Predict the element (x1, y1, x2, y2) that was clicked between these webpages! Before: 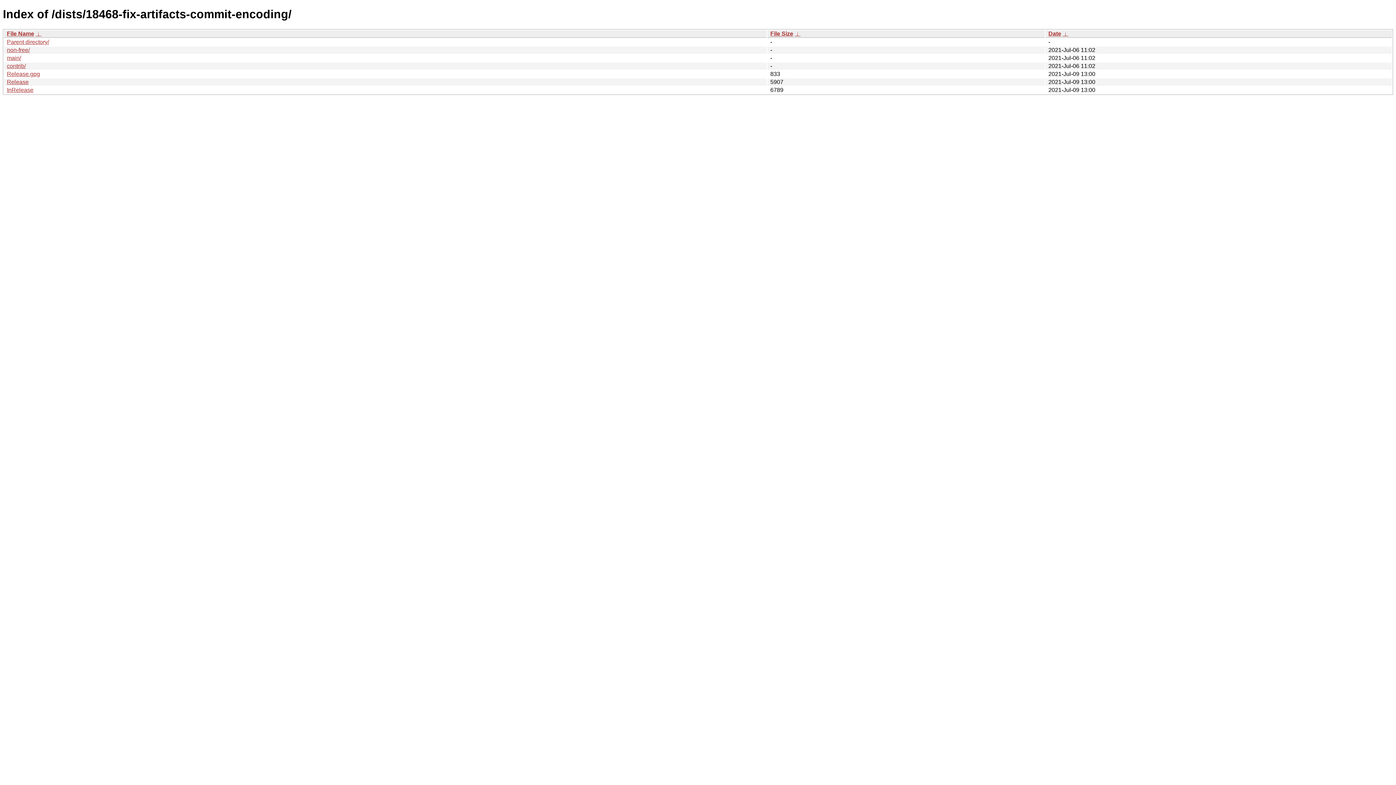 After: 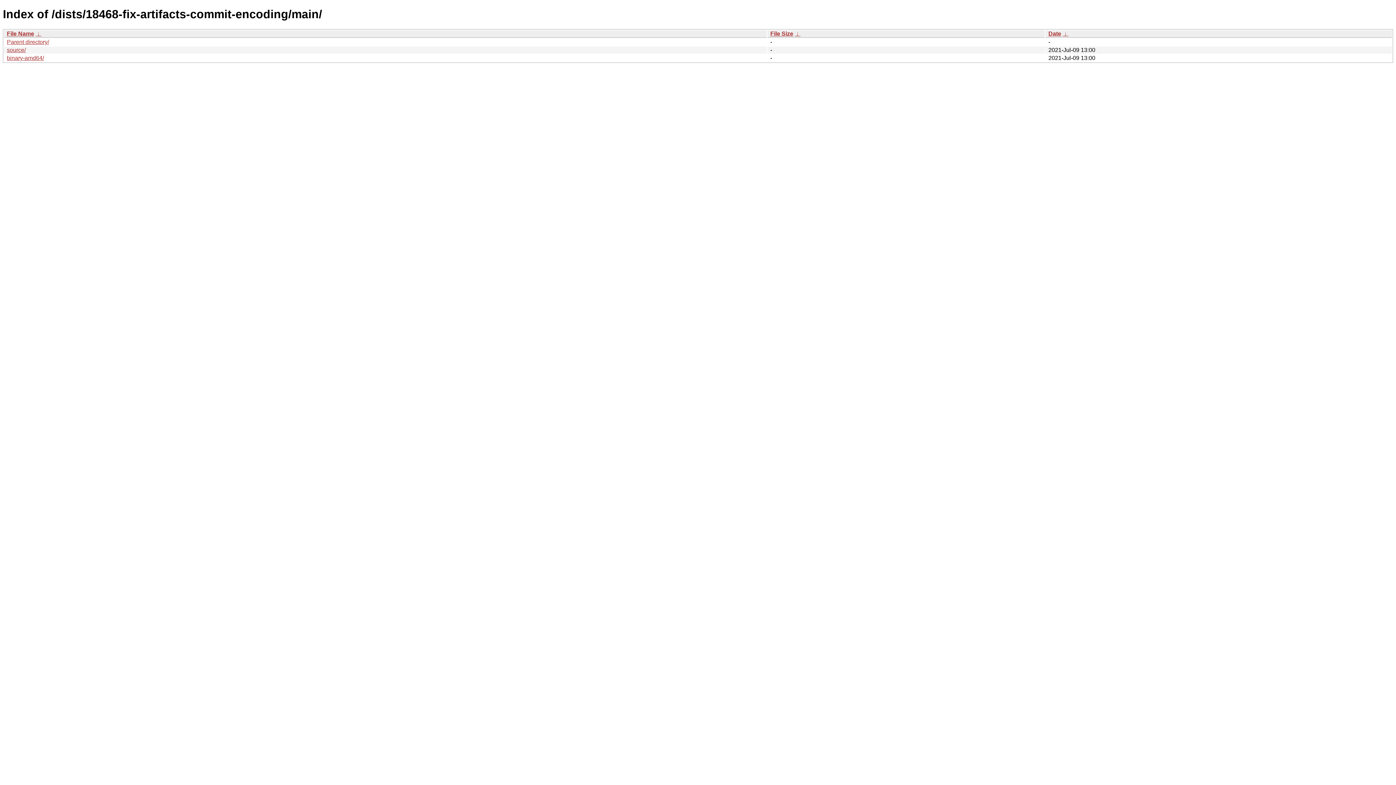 Action: label: main/ bbox: (6, 54, 21, 61)